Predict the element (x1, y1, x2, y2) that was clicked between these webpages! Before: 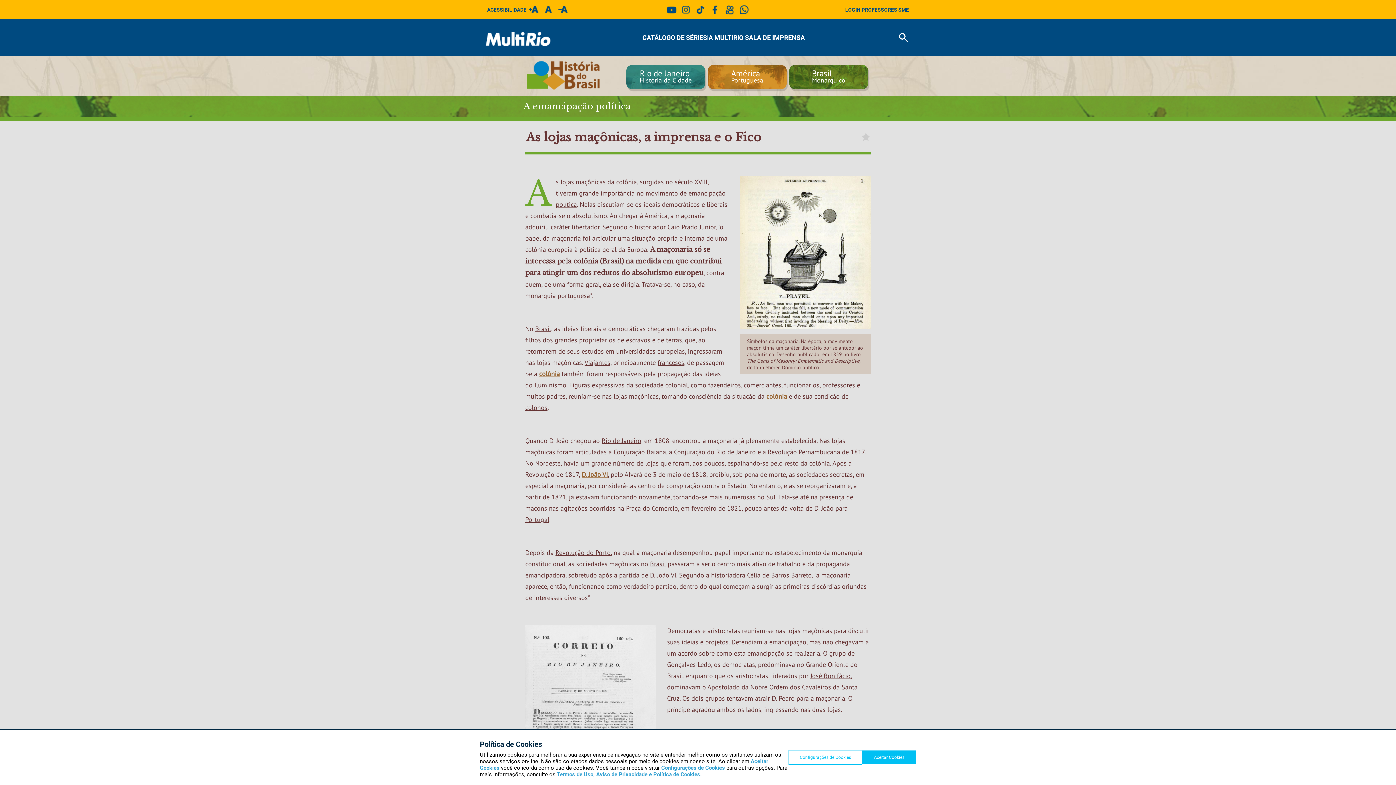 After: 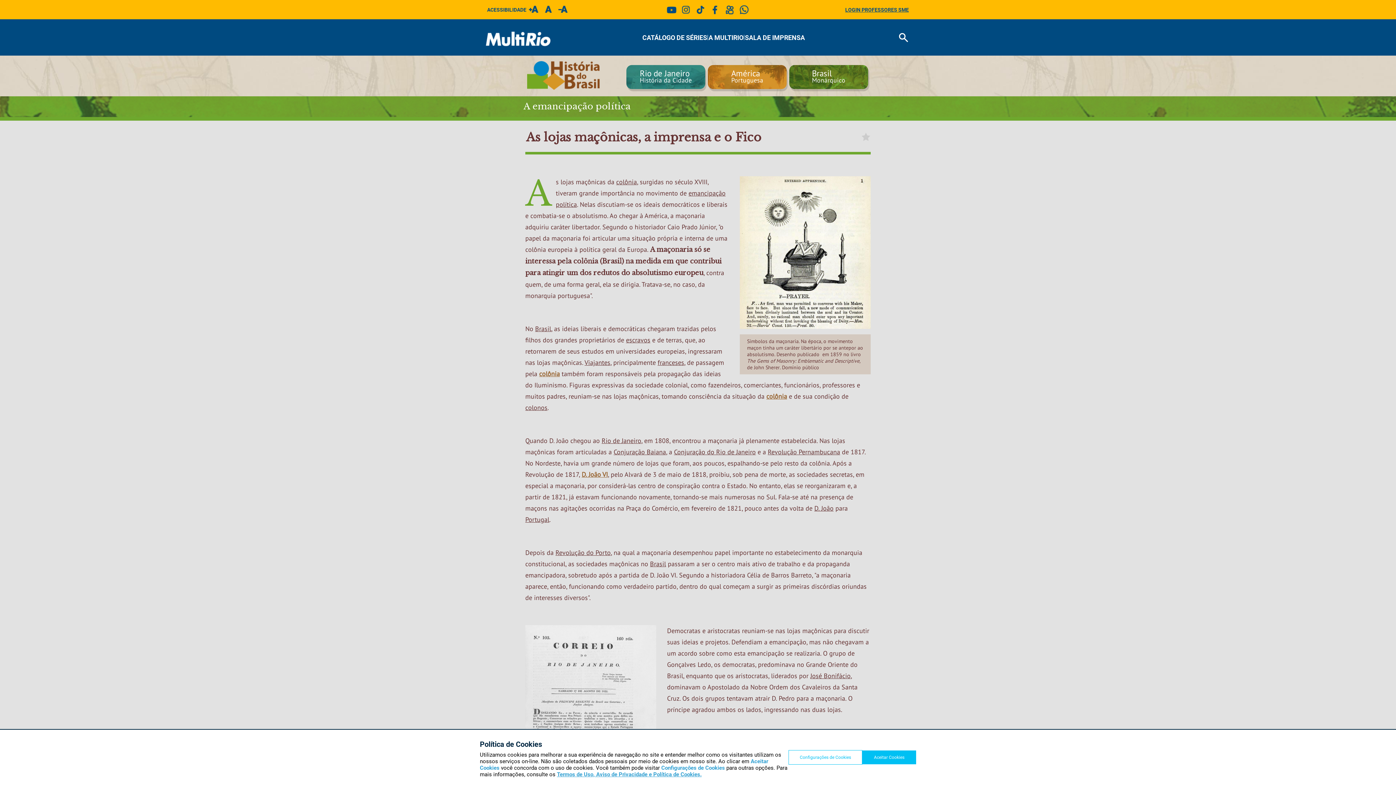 Action: bbox: (657, 358, 684, 366) label: franceses